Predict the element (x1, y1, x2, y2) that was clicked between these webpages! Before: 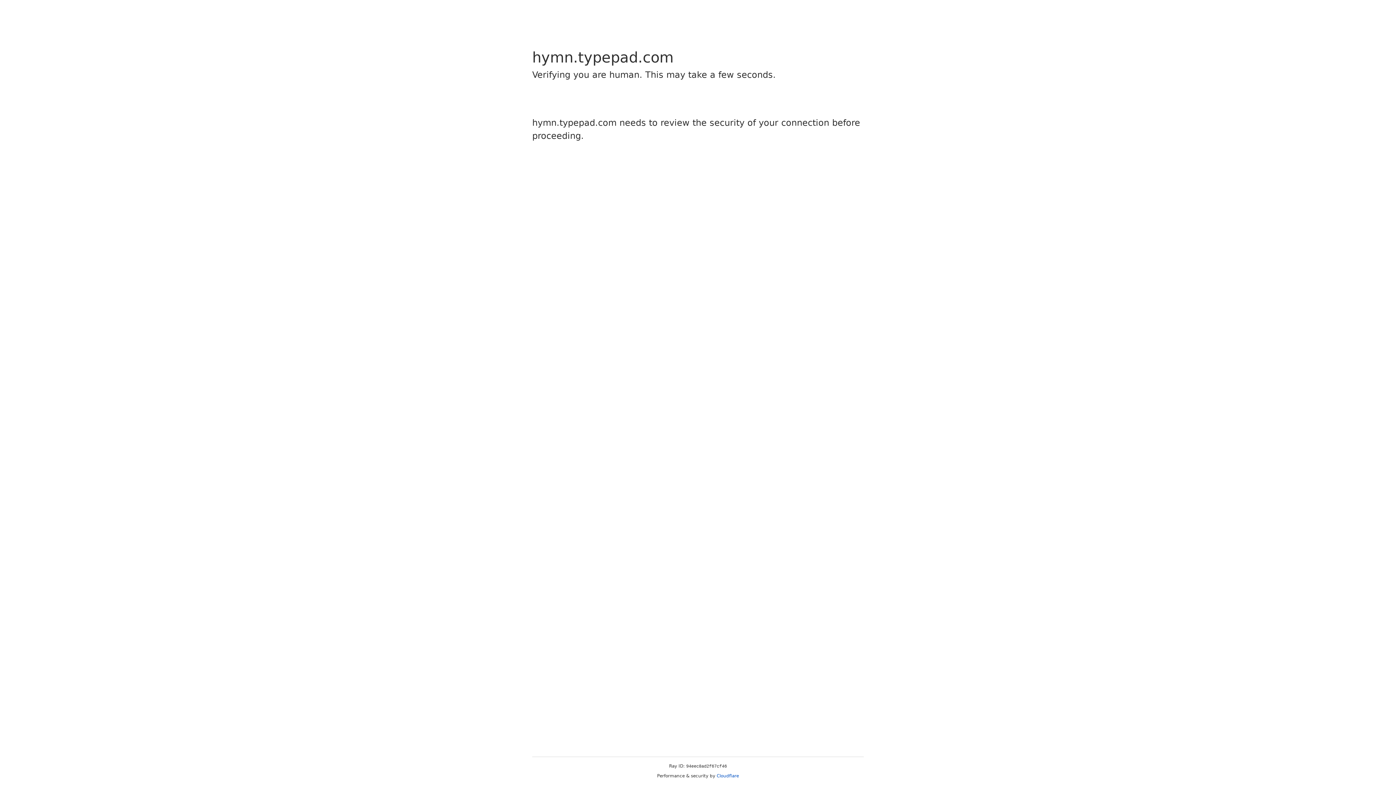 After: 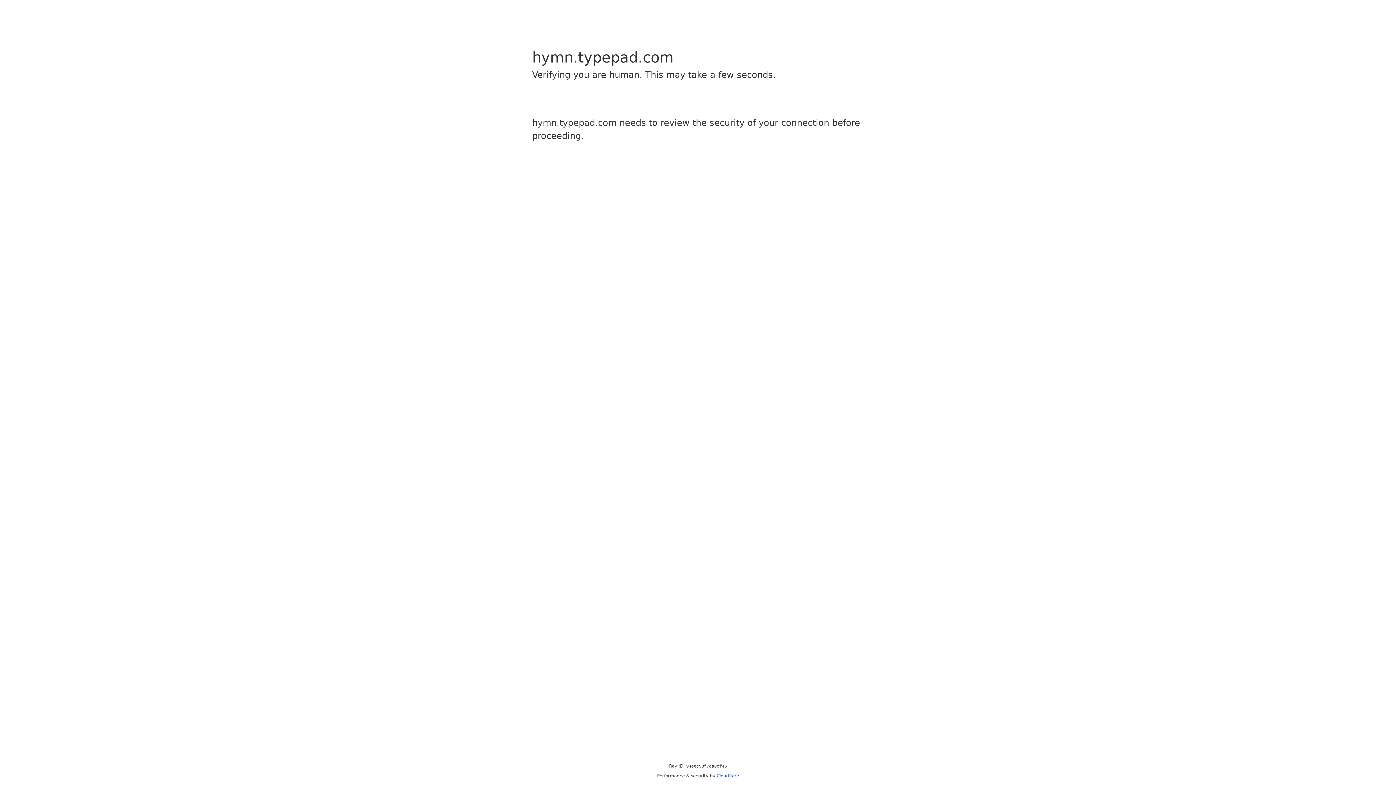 Action: label: Cloudflare bbox: (716, 773, 739, 778)